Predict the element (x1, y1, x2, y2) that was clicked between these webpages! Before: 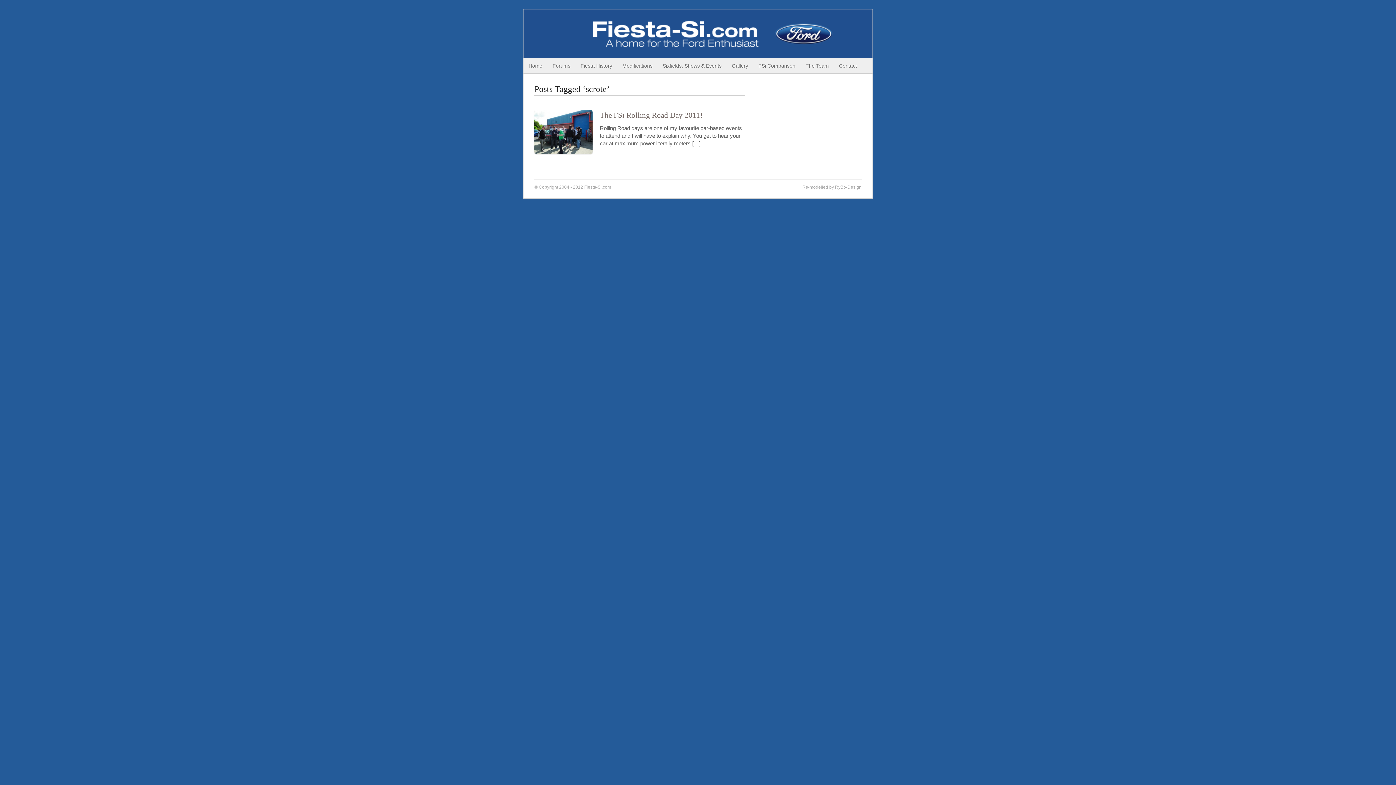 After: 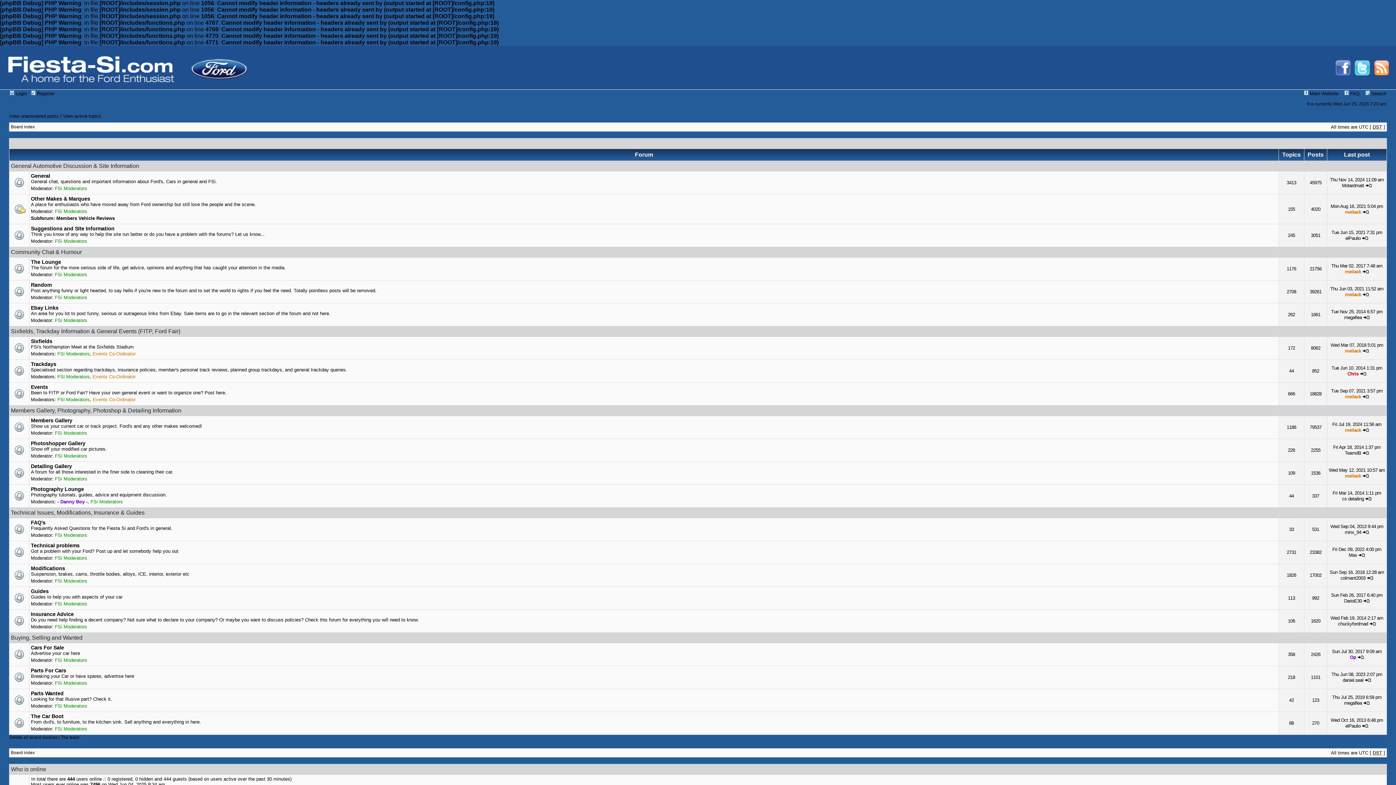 Action: bbox: (547, 58, 575, 73) label: Forums